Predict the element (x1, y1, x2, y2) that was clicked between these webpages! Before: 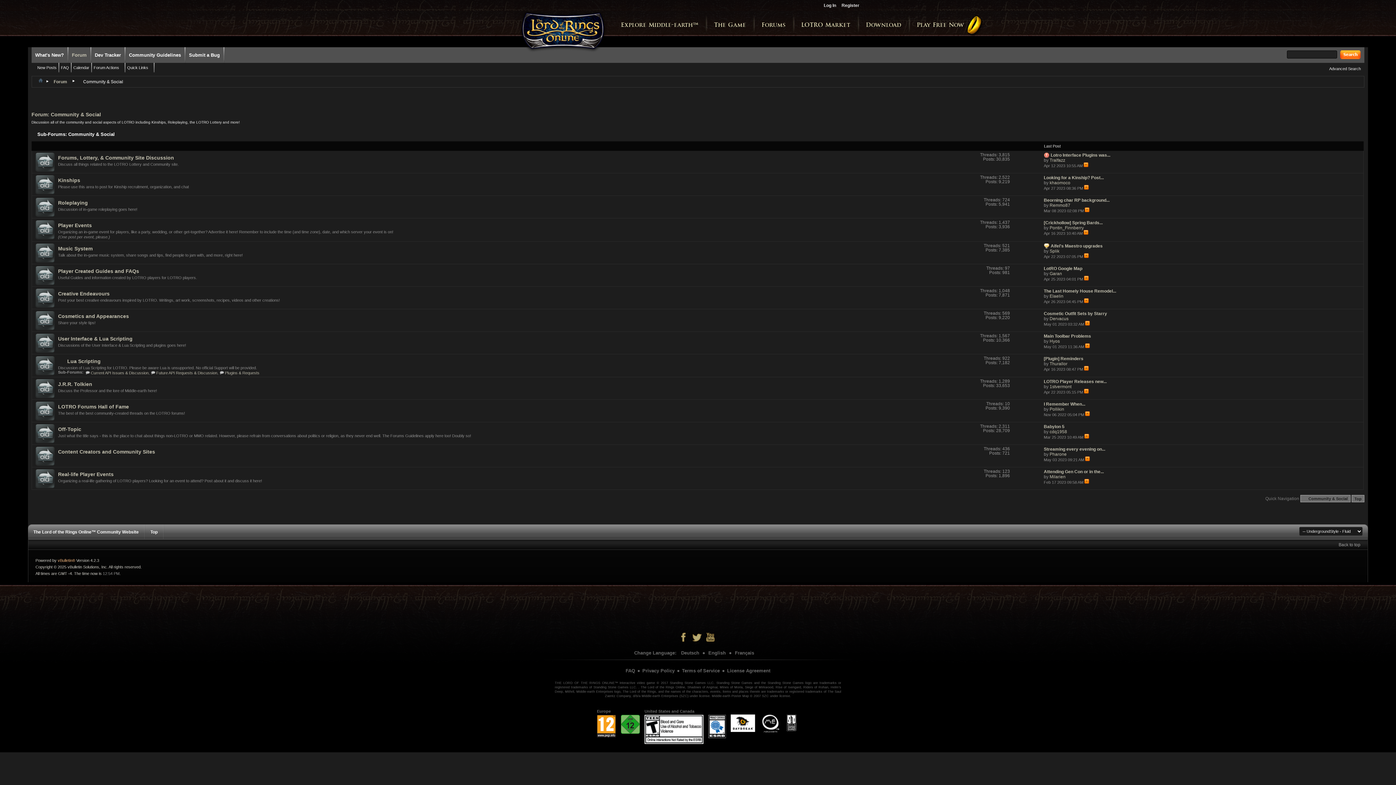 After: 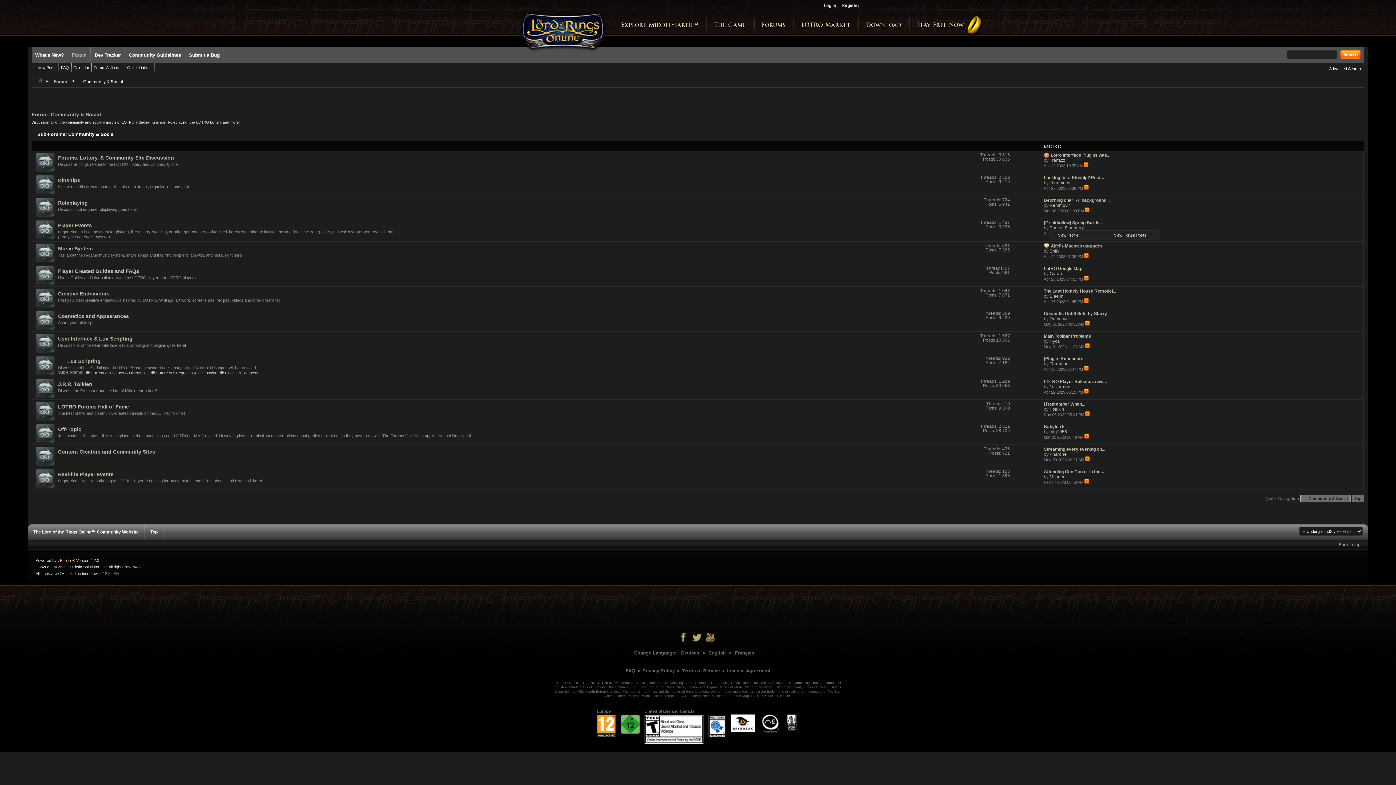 Action: label: Pontin_Finnberry bbox: (1049, 225, 1084, 230)